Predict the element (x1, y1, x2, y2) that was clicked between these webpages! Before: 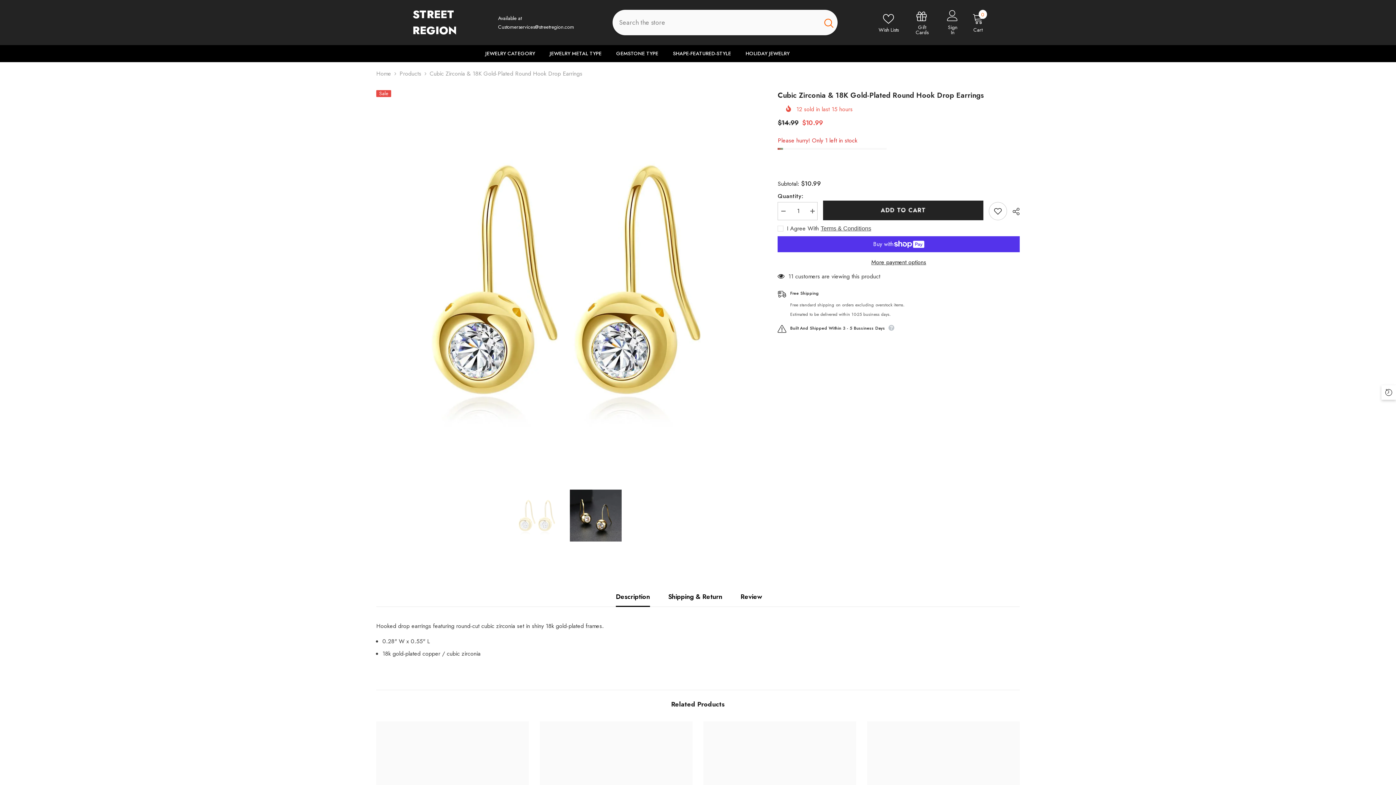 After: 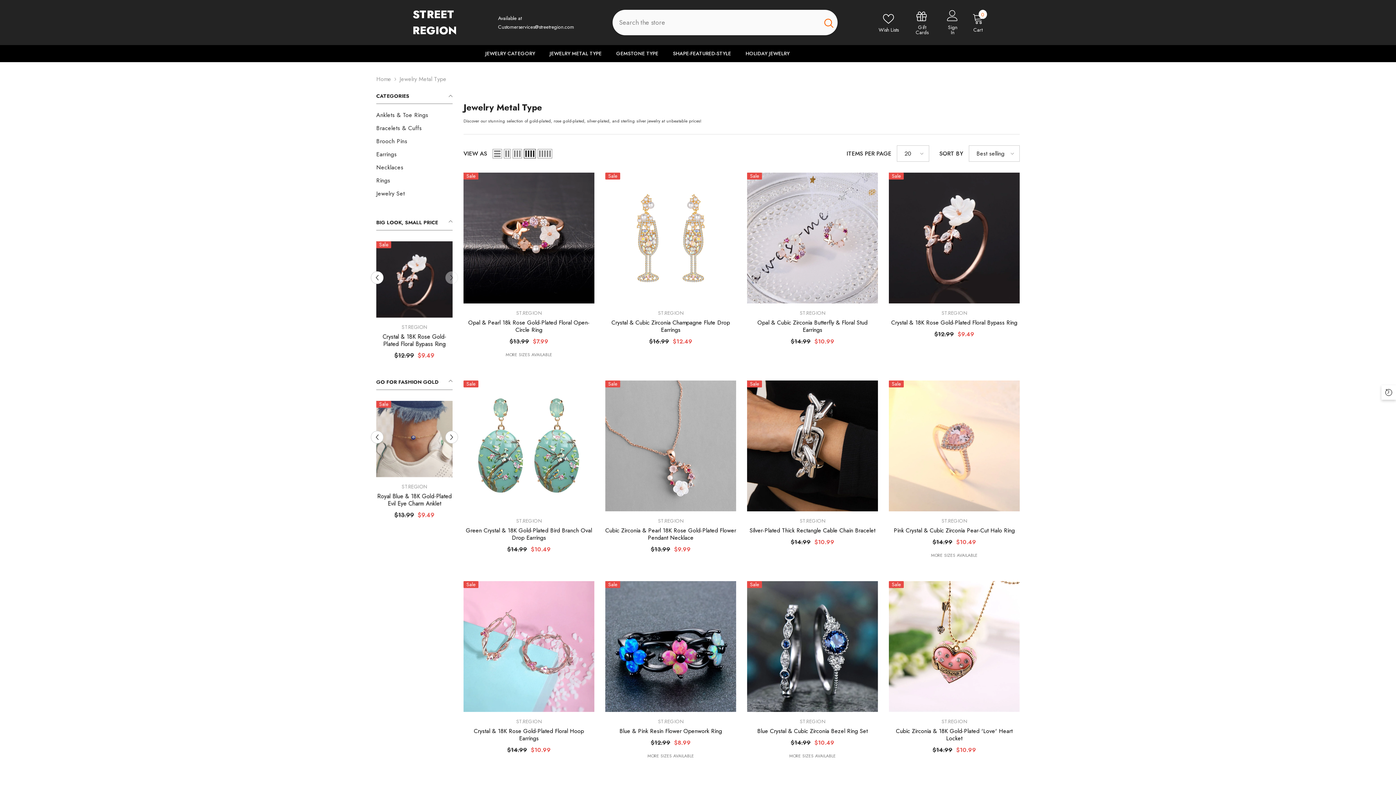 Action: bbox: (542, 49, 609, 62) label: JEWELRY METAL TYPE